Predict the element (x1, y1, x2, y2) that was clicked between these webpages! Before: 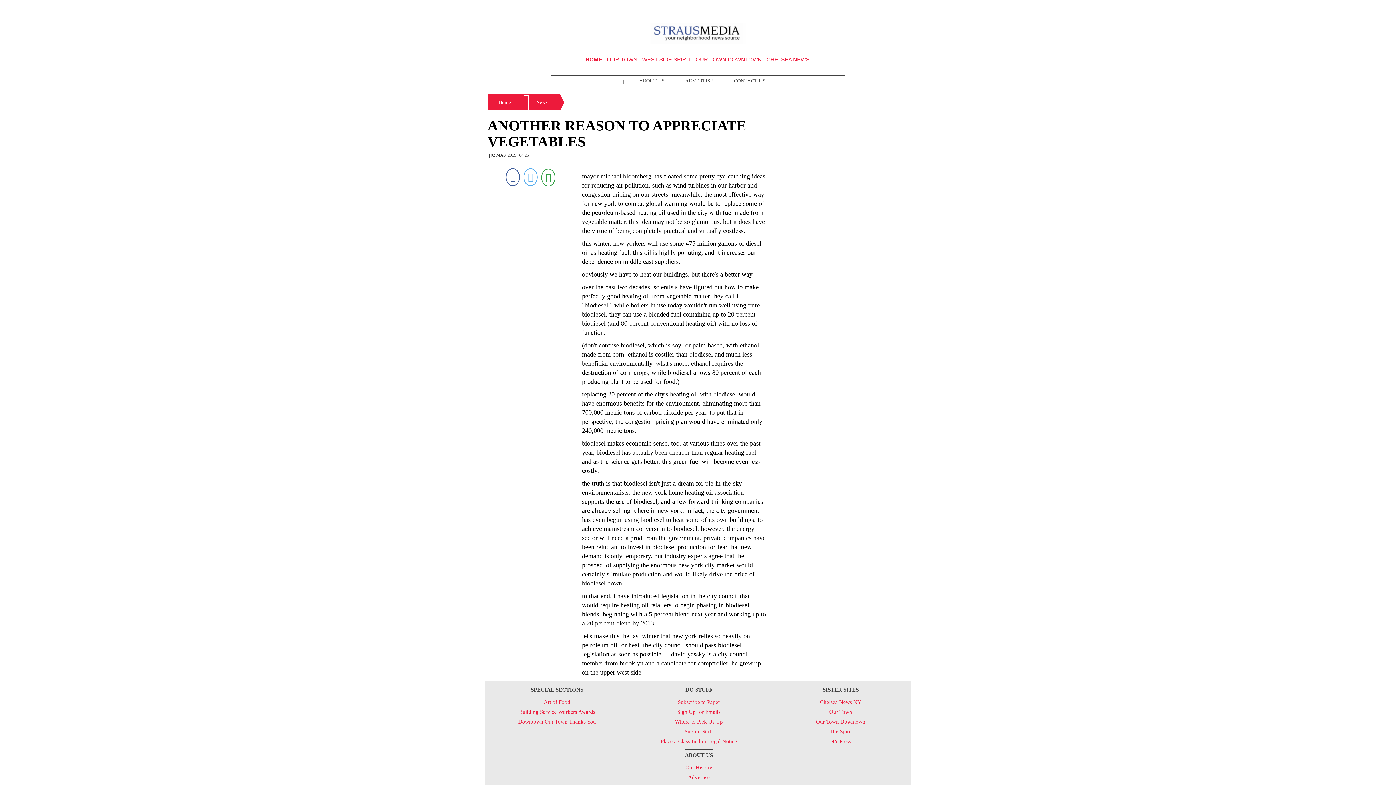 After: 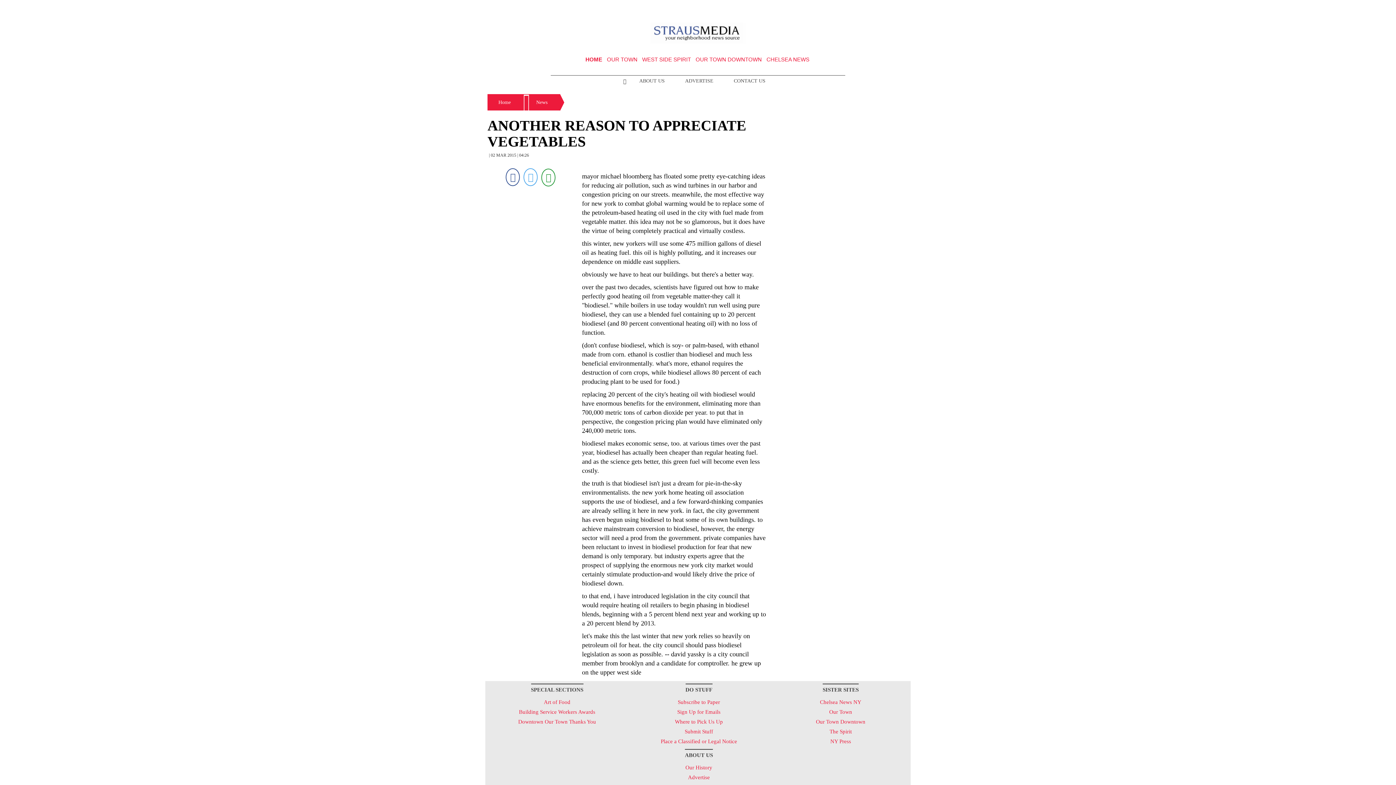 Action: bbox: (819, 697, 862, 707) label: Chelsea News NY